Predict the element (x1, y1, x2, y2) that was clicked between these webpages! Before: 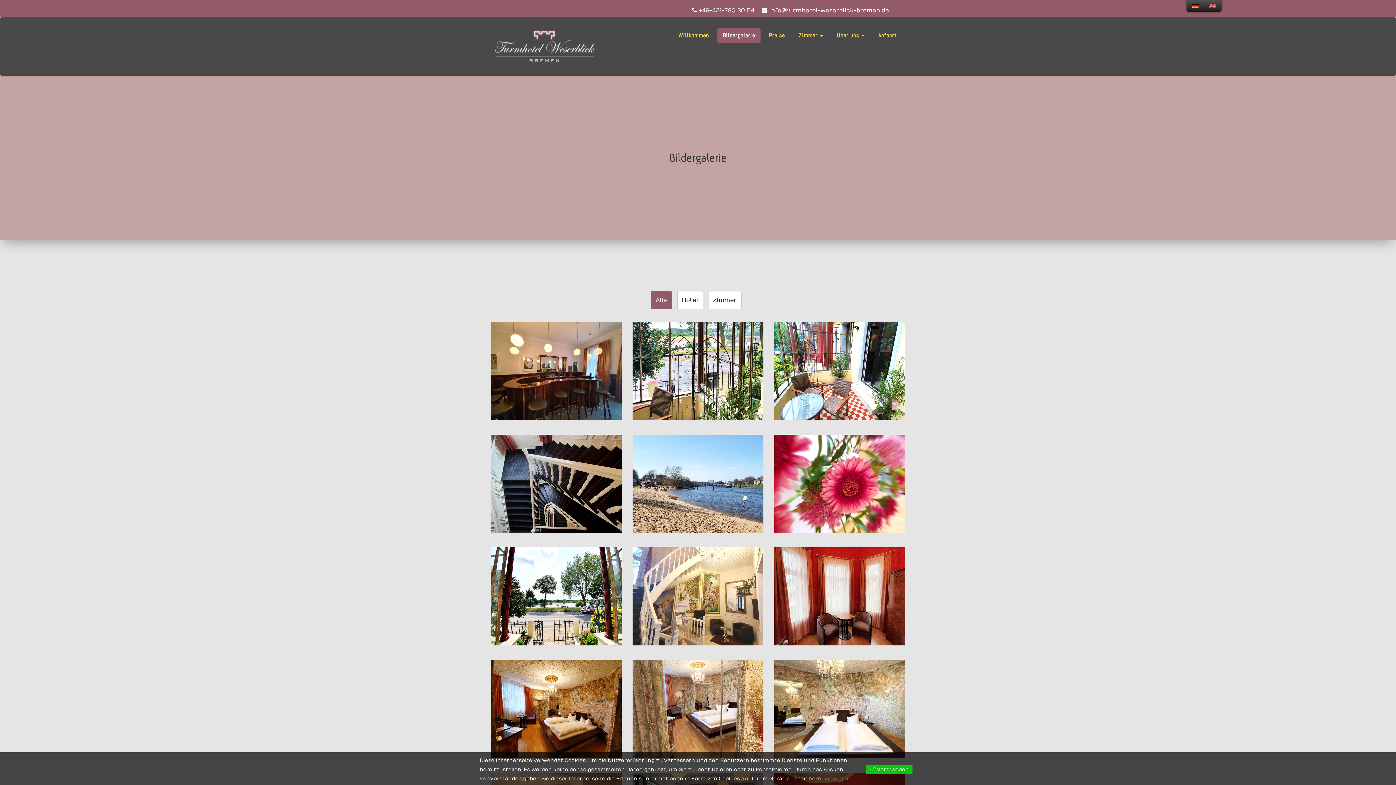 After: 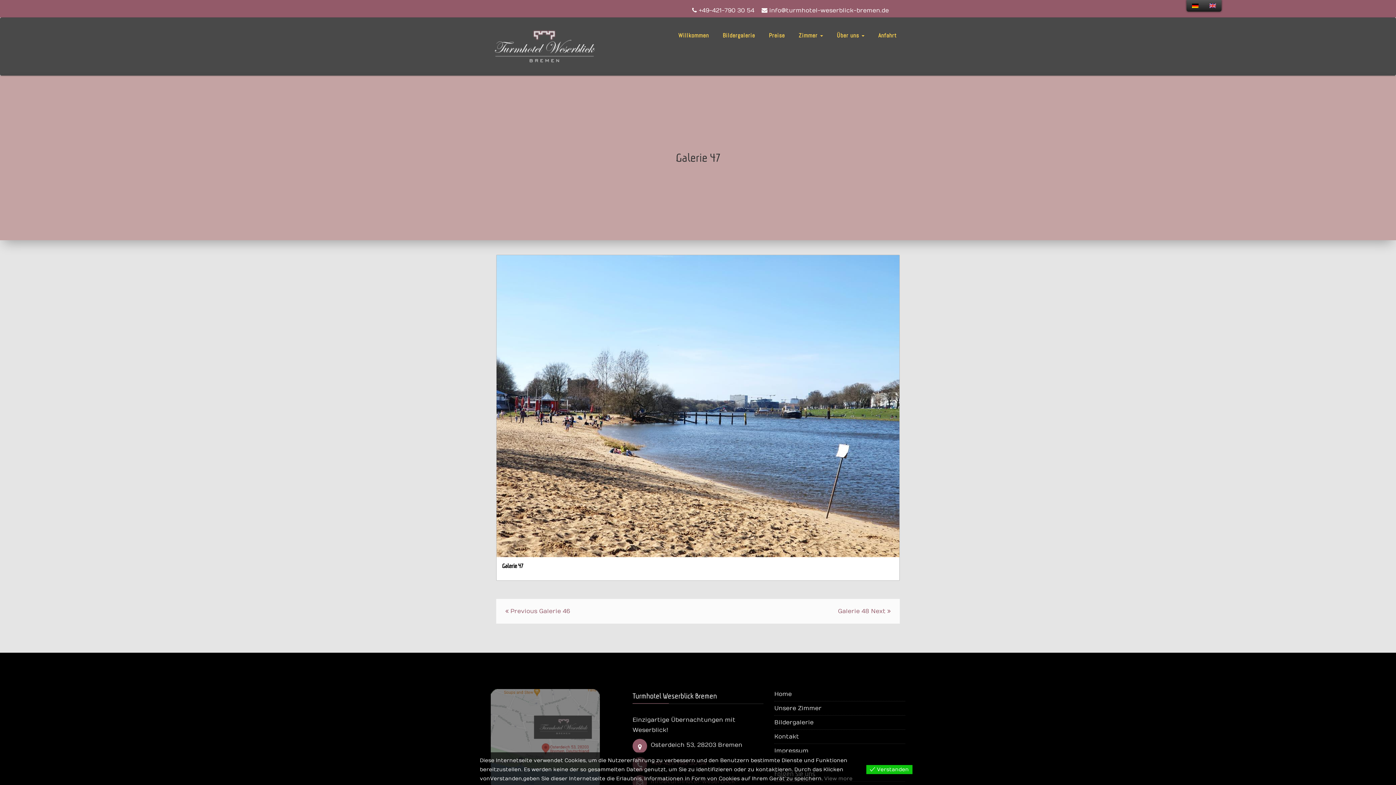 Action: bbox: (632, 480, 763, 487)